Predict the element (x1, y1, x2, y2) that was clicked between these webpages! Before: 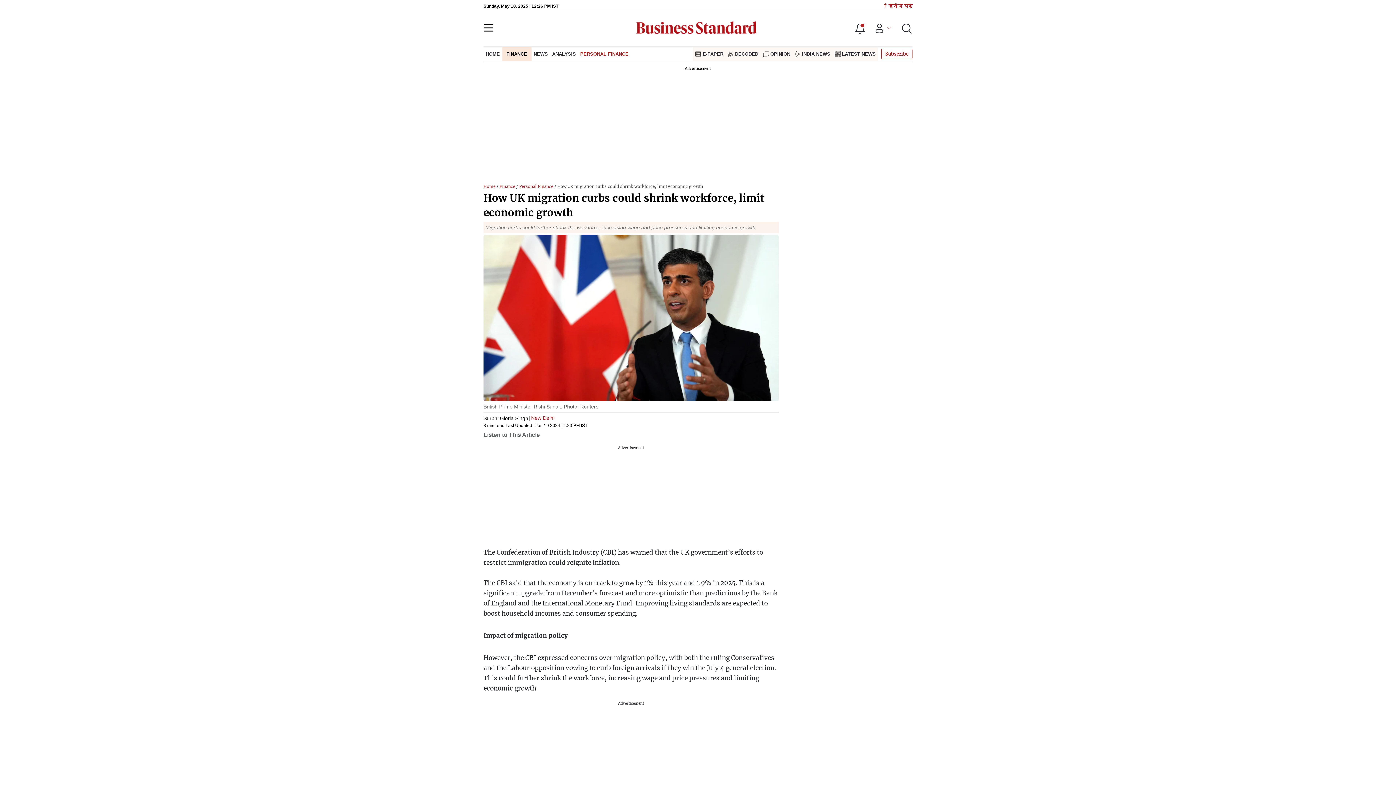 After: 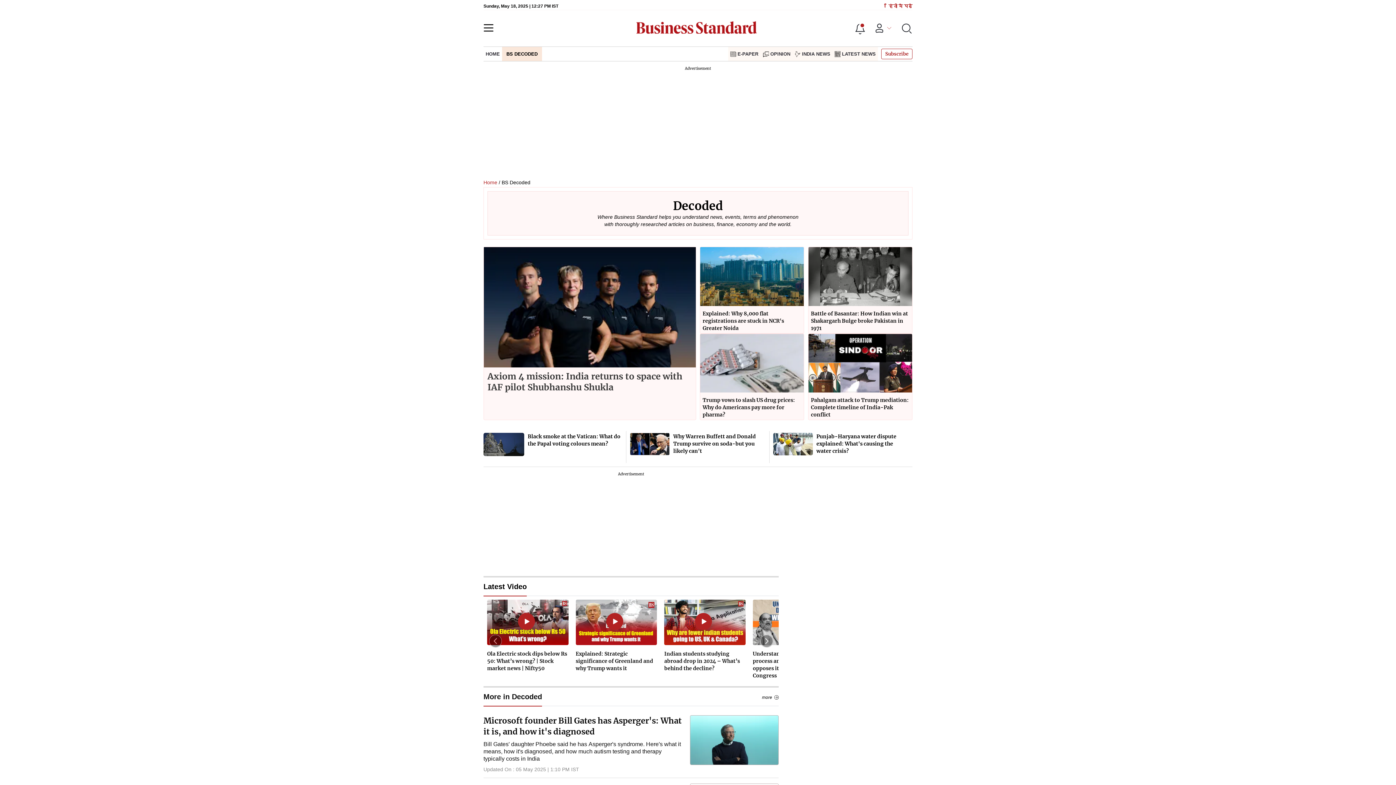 Action: label: DECODED bbox: (725, 46, 760, 61)